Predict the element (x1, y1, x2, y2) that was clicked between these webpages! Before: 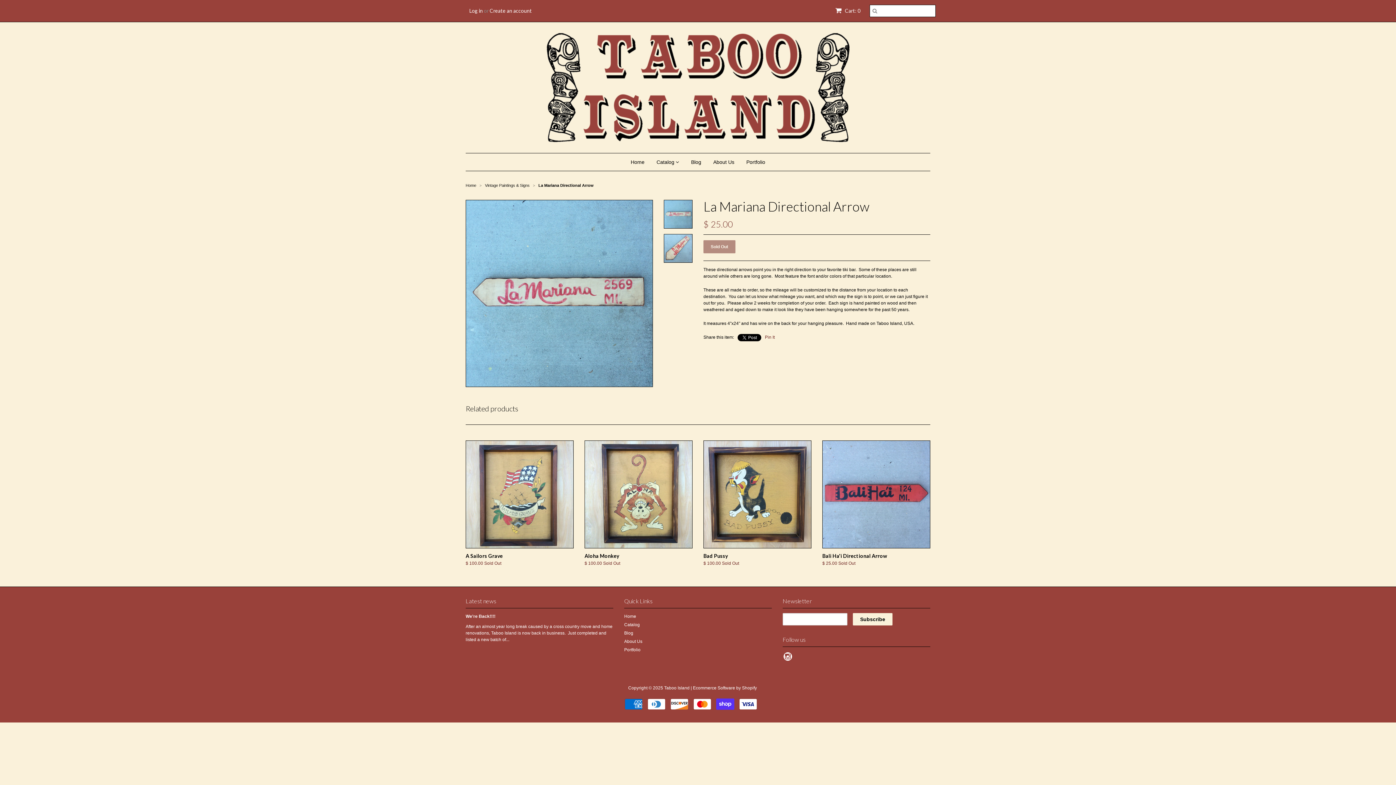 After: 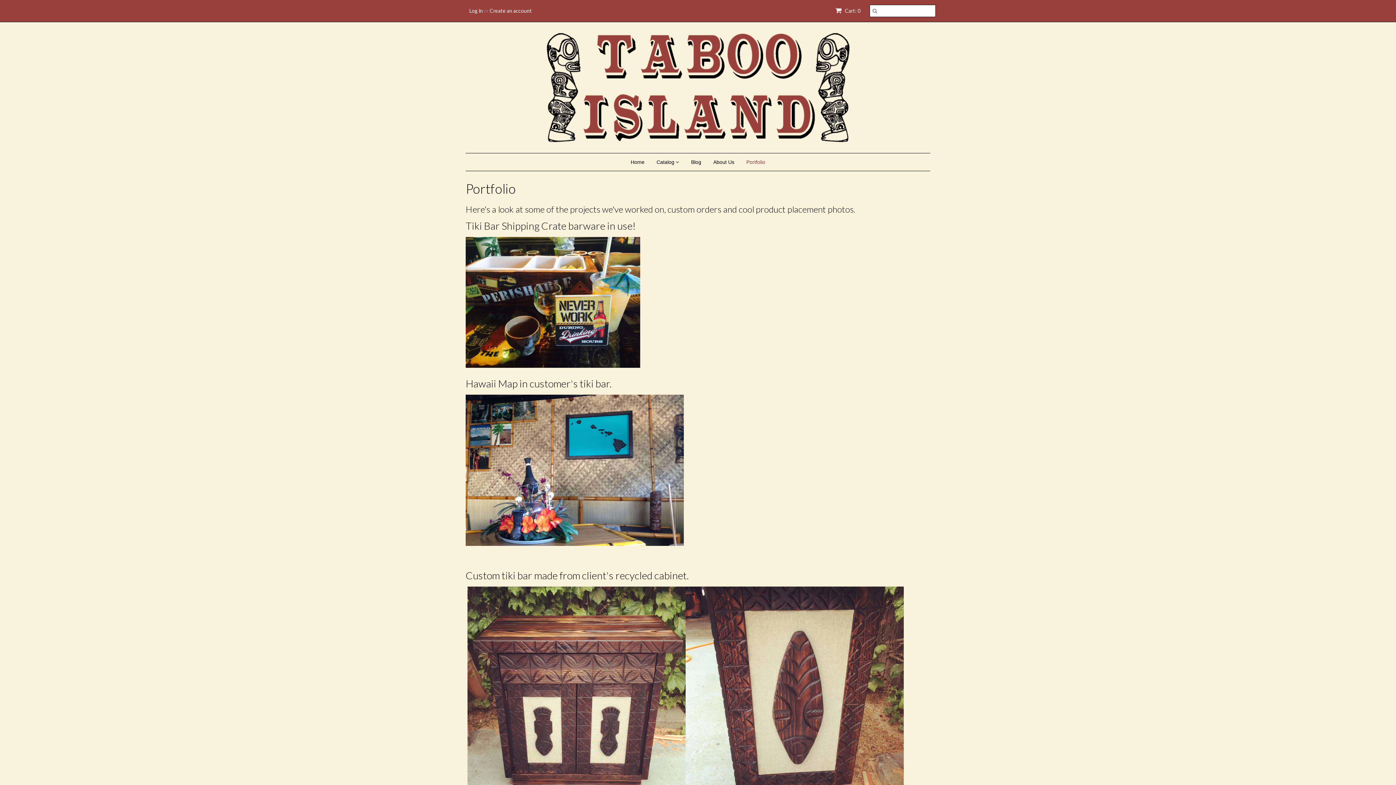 Action: bbox: (624, 647, 640, 652) label: Portfolio